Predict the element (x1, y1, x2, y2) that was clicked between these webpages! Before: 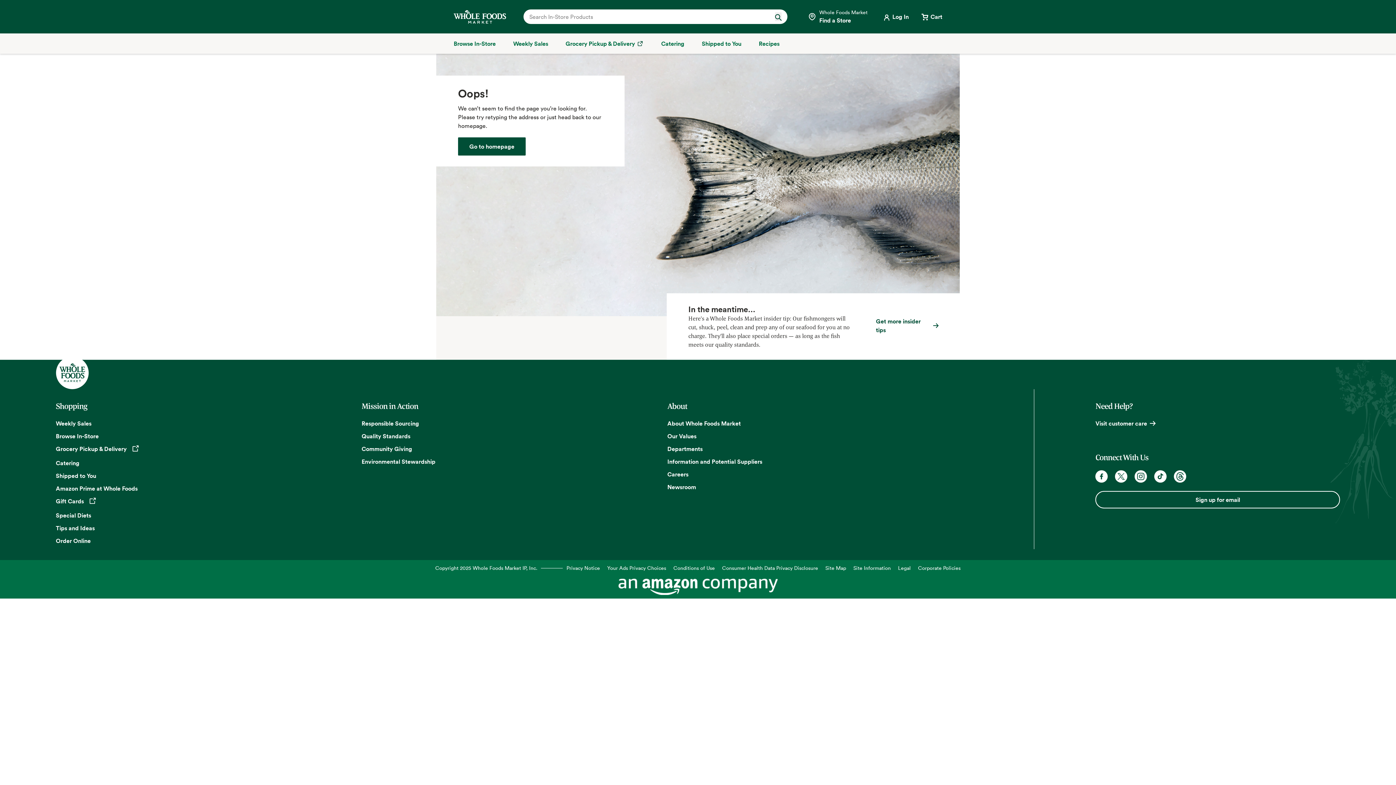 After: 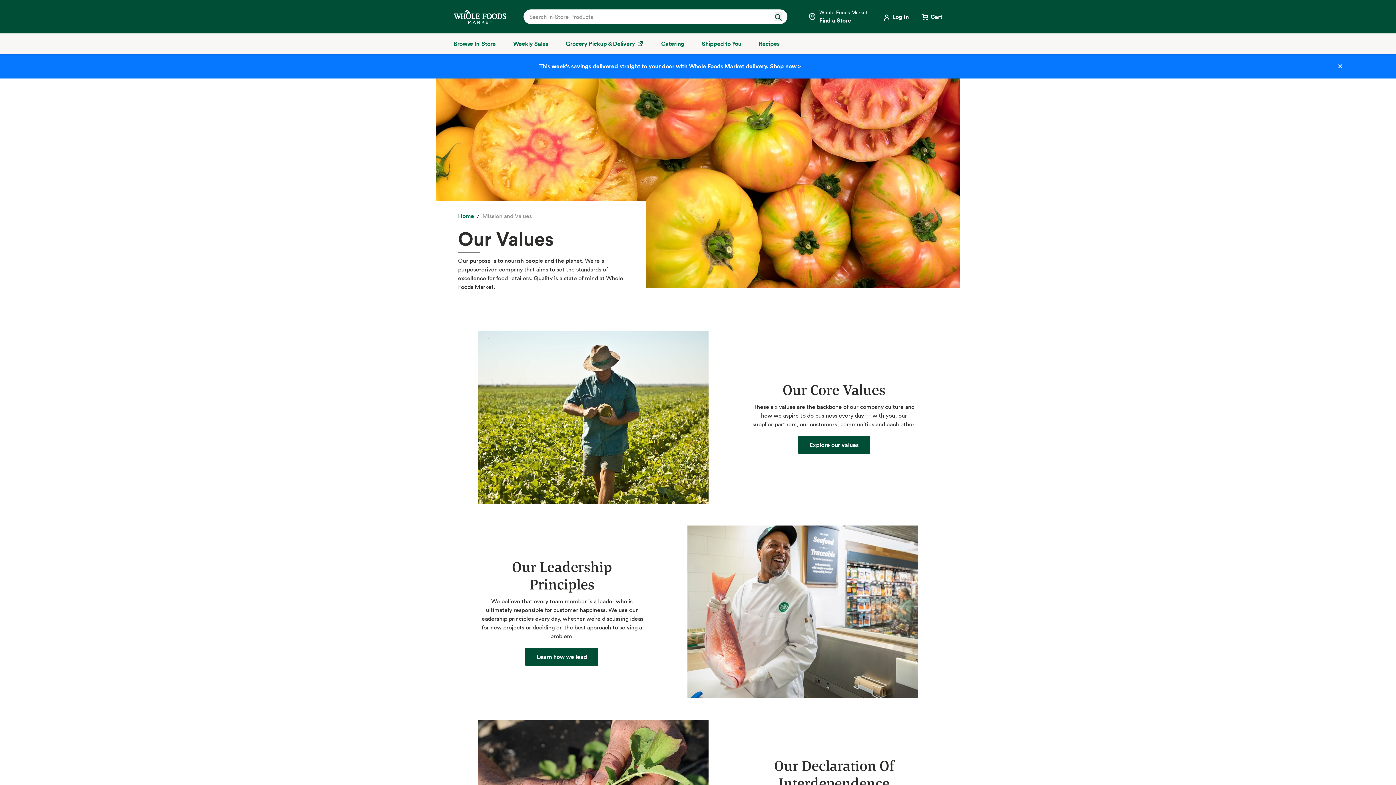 Action: label: Our Values bbox: (667, 432, 696, 440)